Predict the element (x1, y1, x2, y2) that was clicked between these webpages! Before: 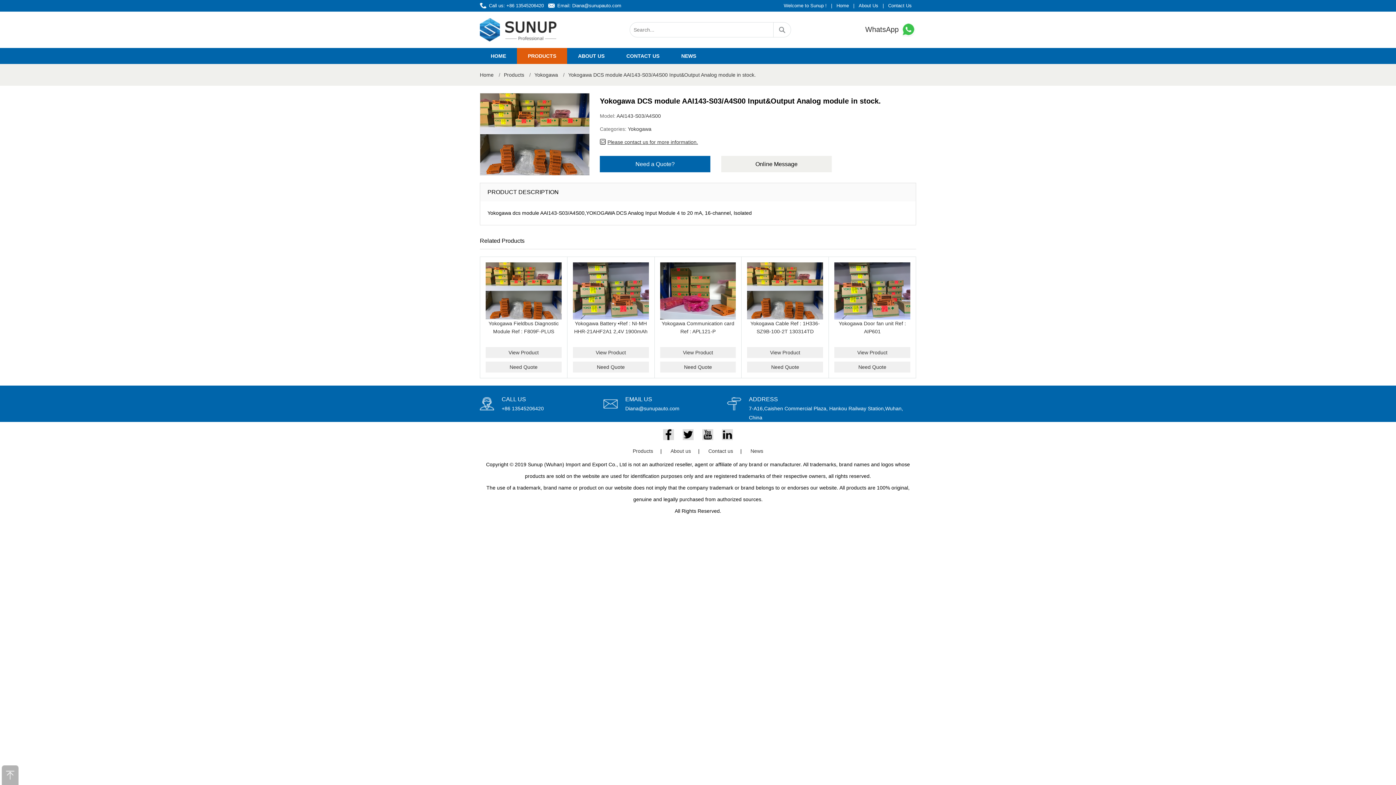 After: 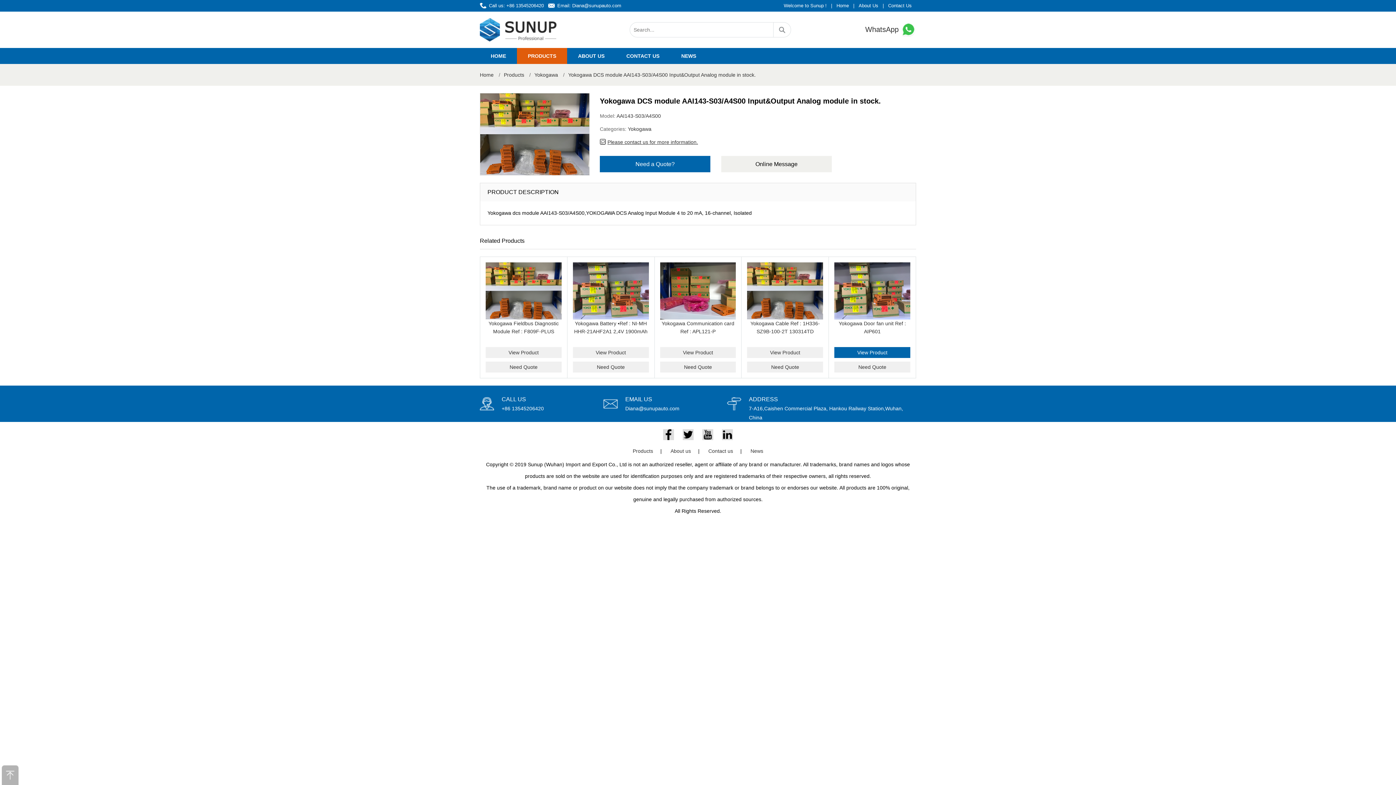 Action: label: View Product bbox: (834, 347, 910, 358)